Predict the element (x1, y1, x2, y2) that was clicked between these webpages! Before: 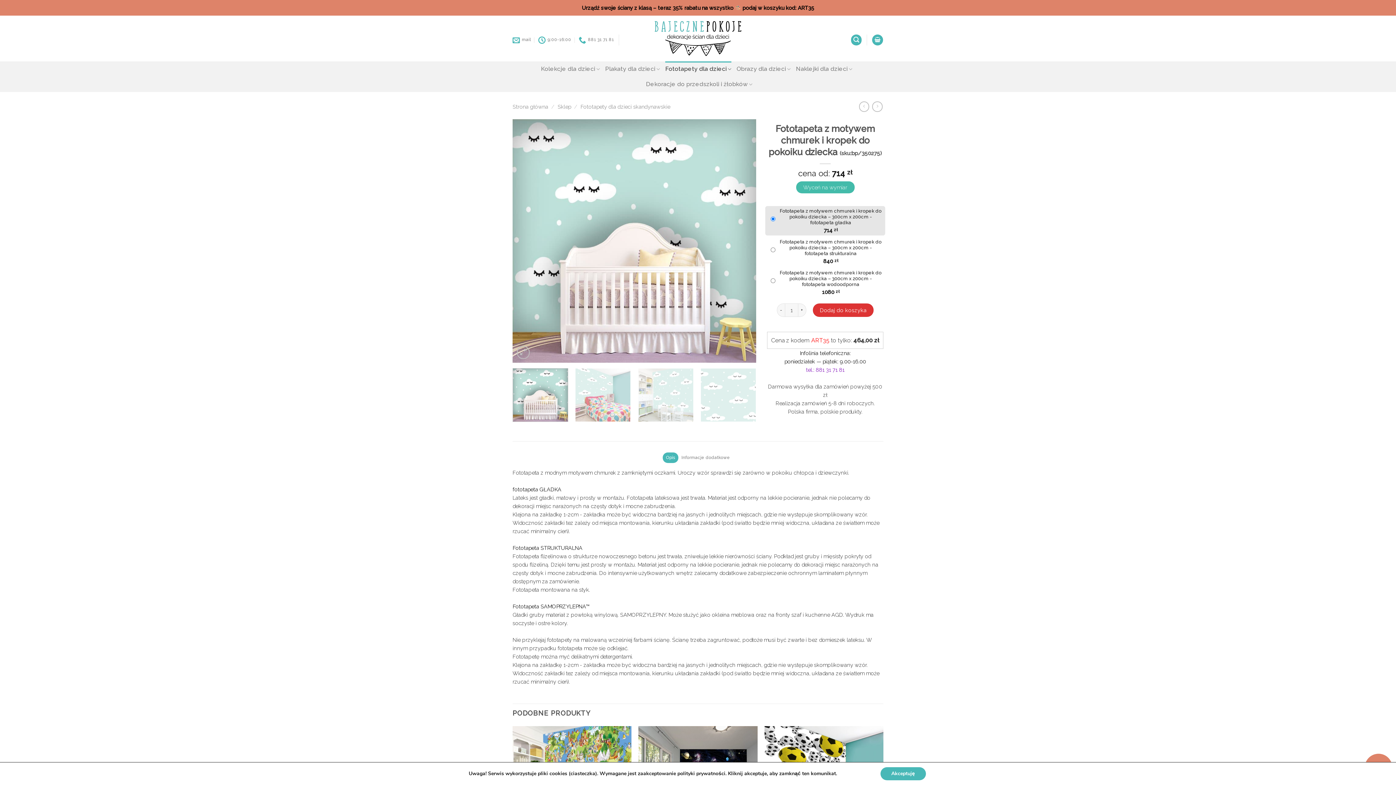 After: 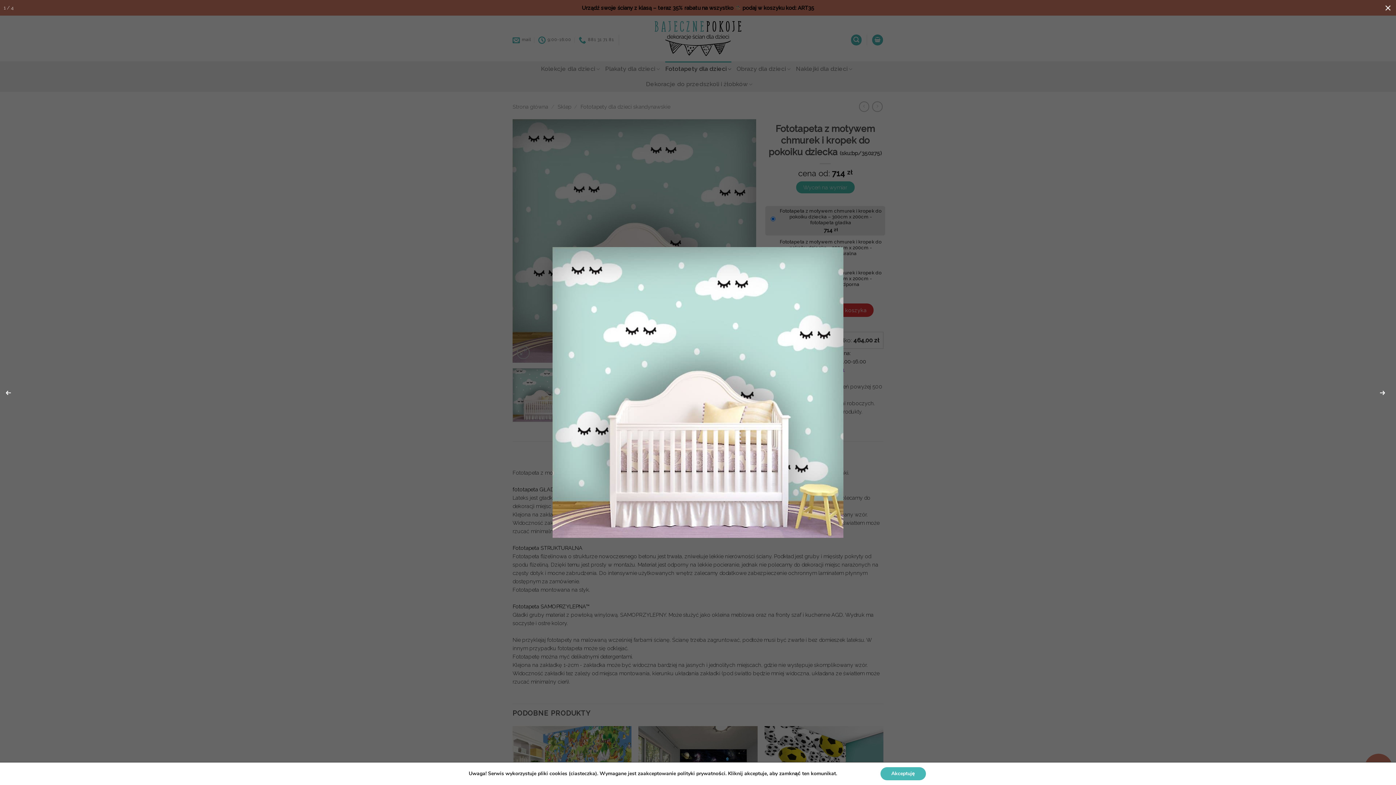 Action: bbox: (516, 346, 529, 359)